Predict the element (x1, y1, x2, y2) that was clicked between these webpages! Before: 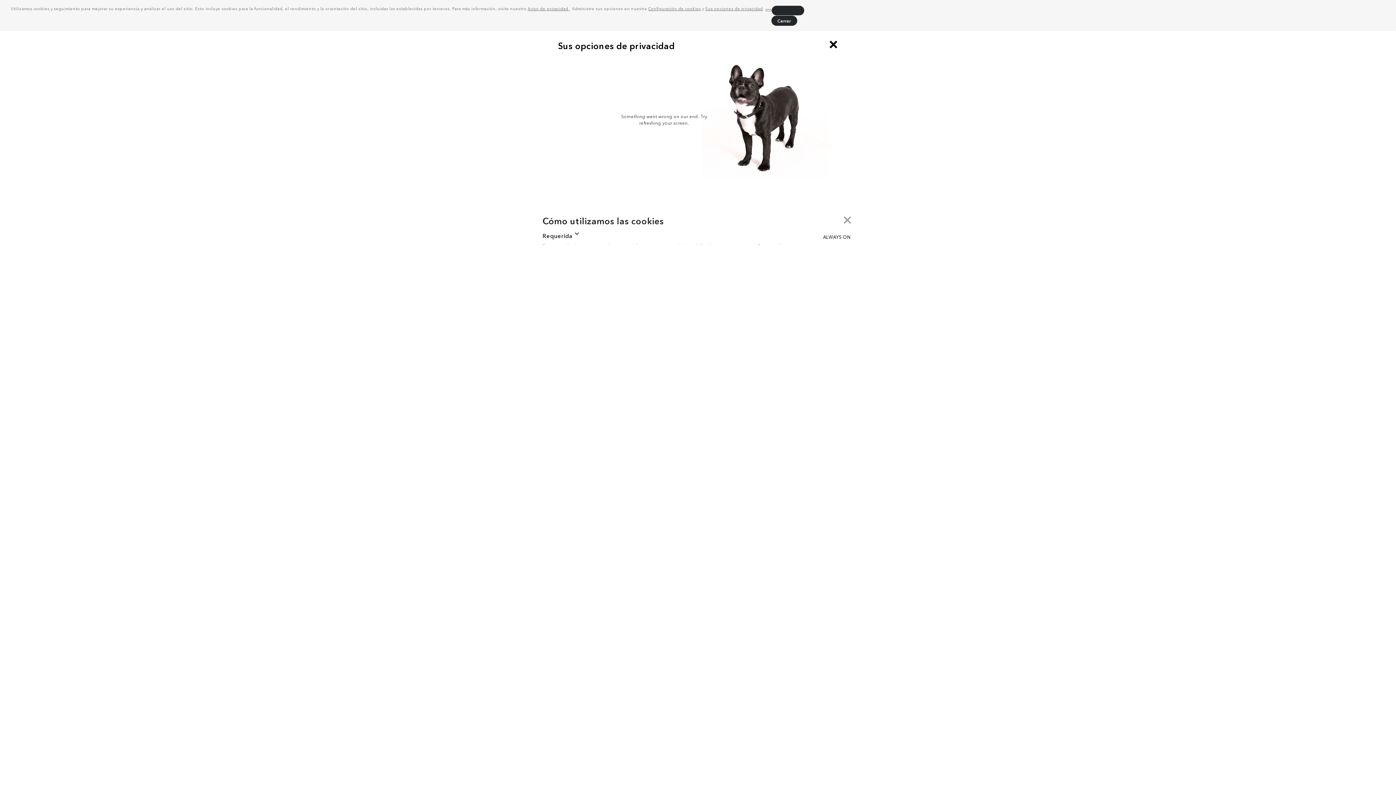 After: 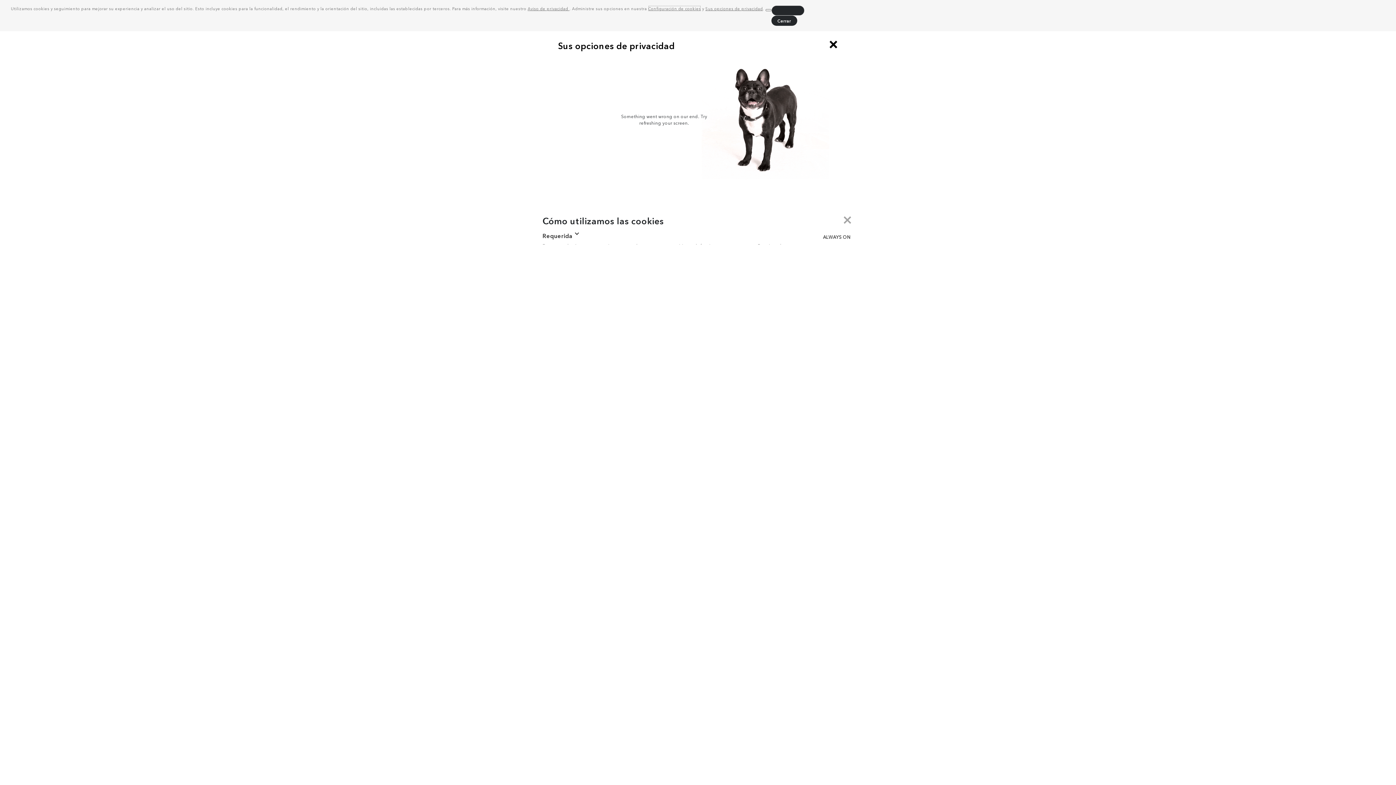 Action: label: Configuración de cookies bbox: (648, 5, 701, 11)